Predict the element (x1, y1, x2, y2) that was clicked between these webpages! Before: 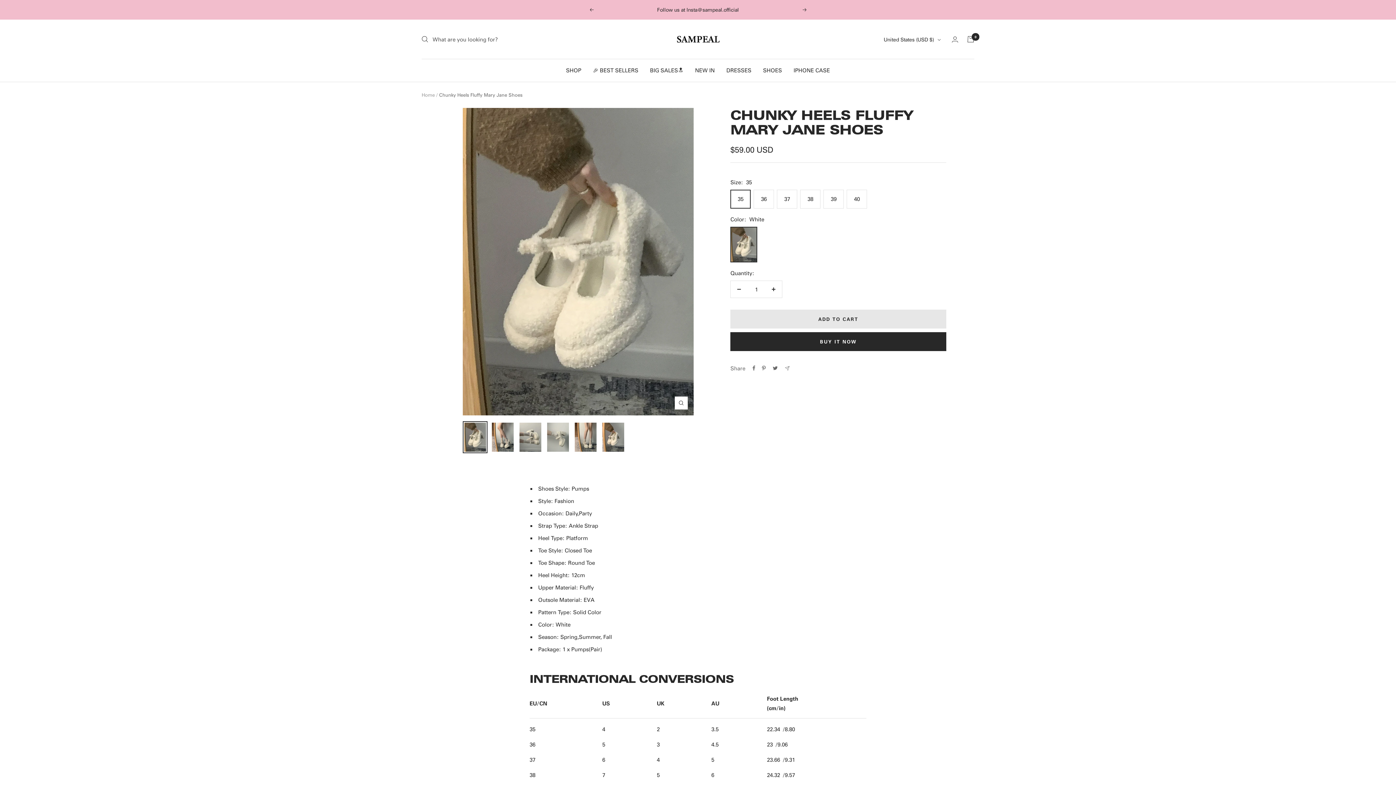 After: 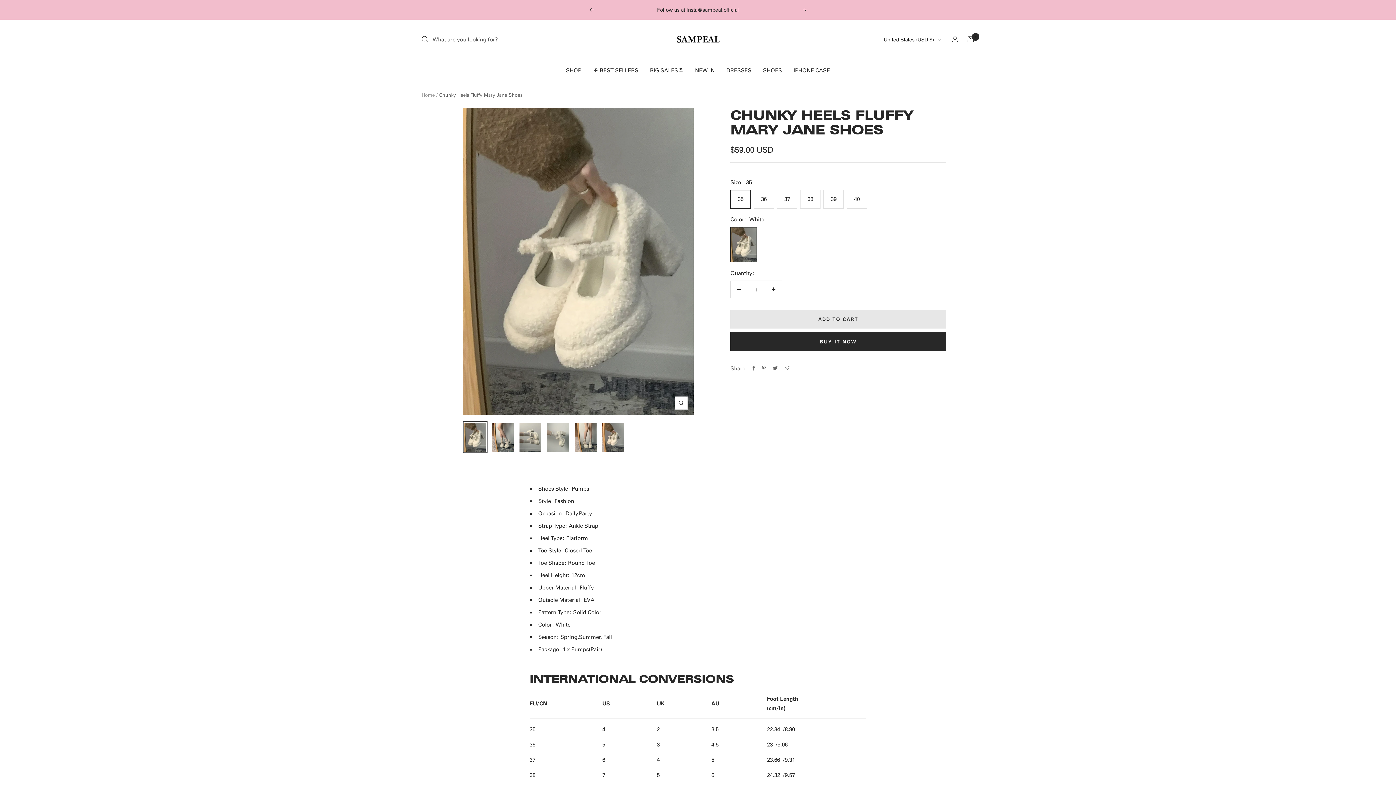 Action: bbox: (802, 8, 807, 11) label: Next